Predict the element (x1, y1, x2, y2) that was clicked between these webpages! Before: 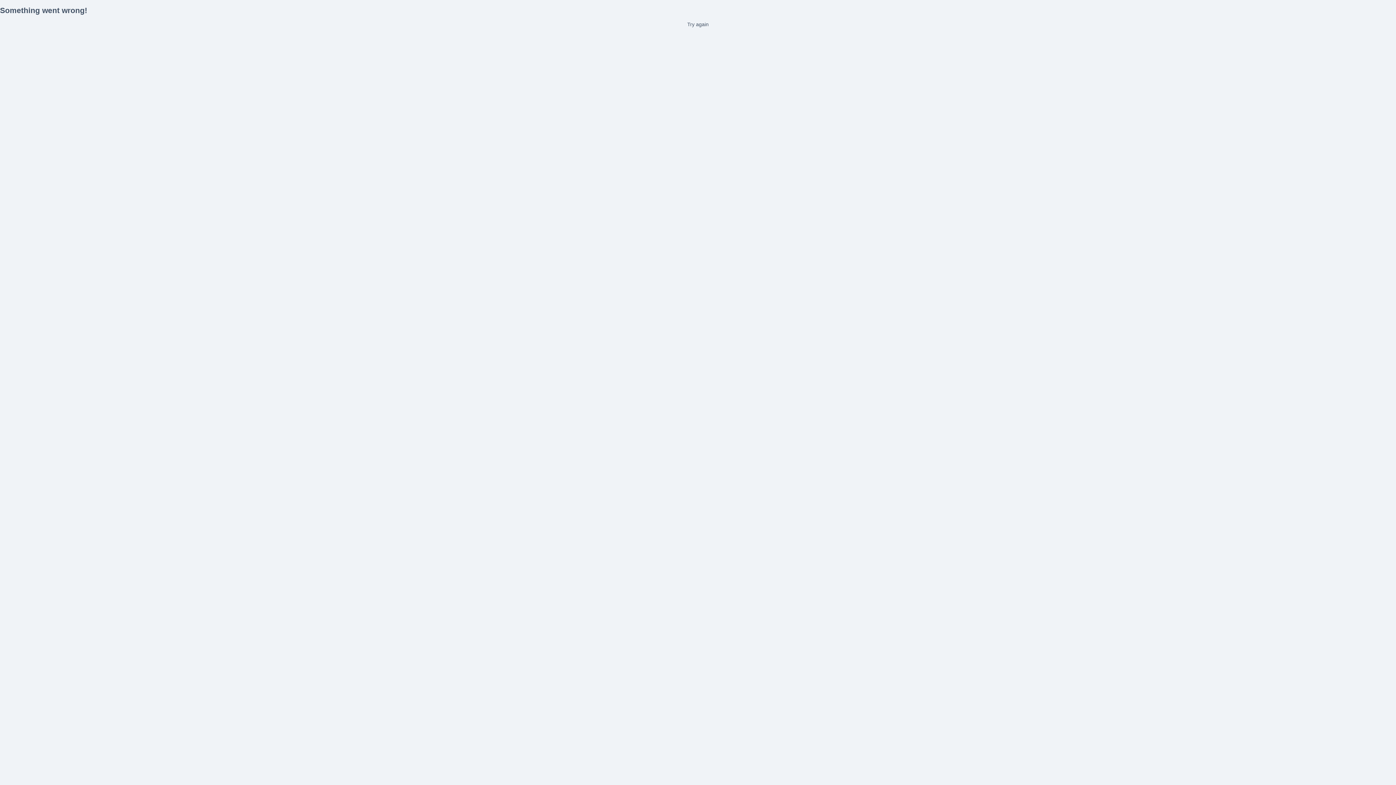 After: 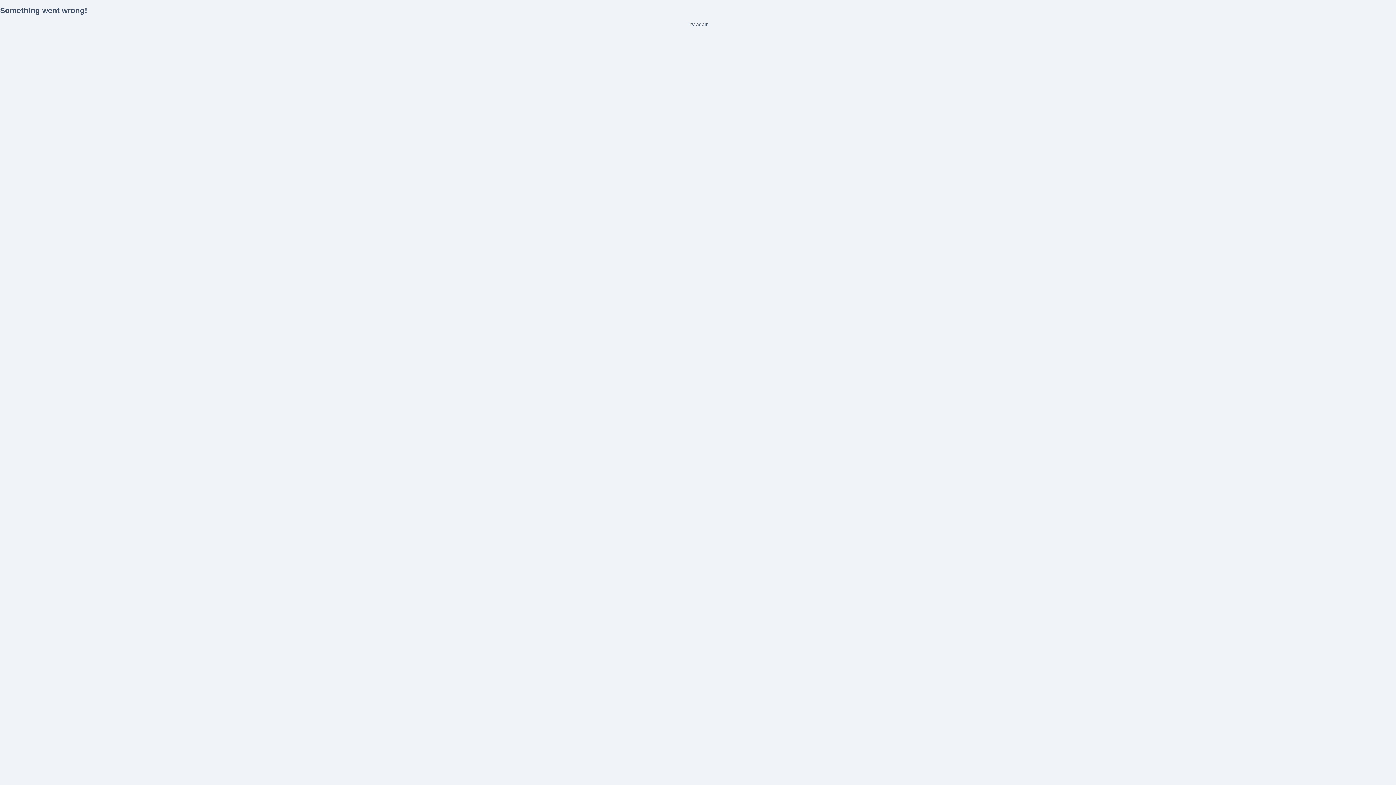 Action: label: Try again bbox: (0, 21, 1396, 27)